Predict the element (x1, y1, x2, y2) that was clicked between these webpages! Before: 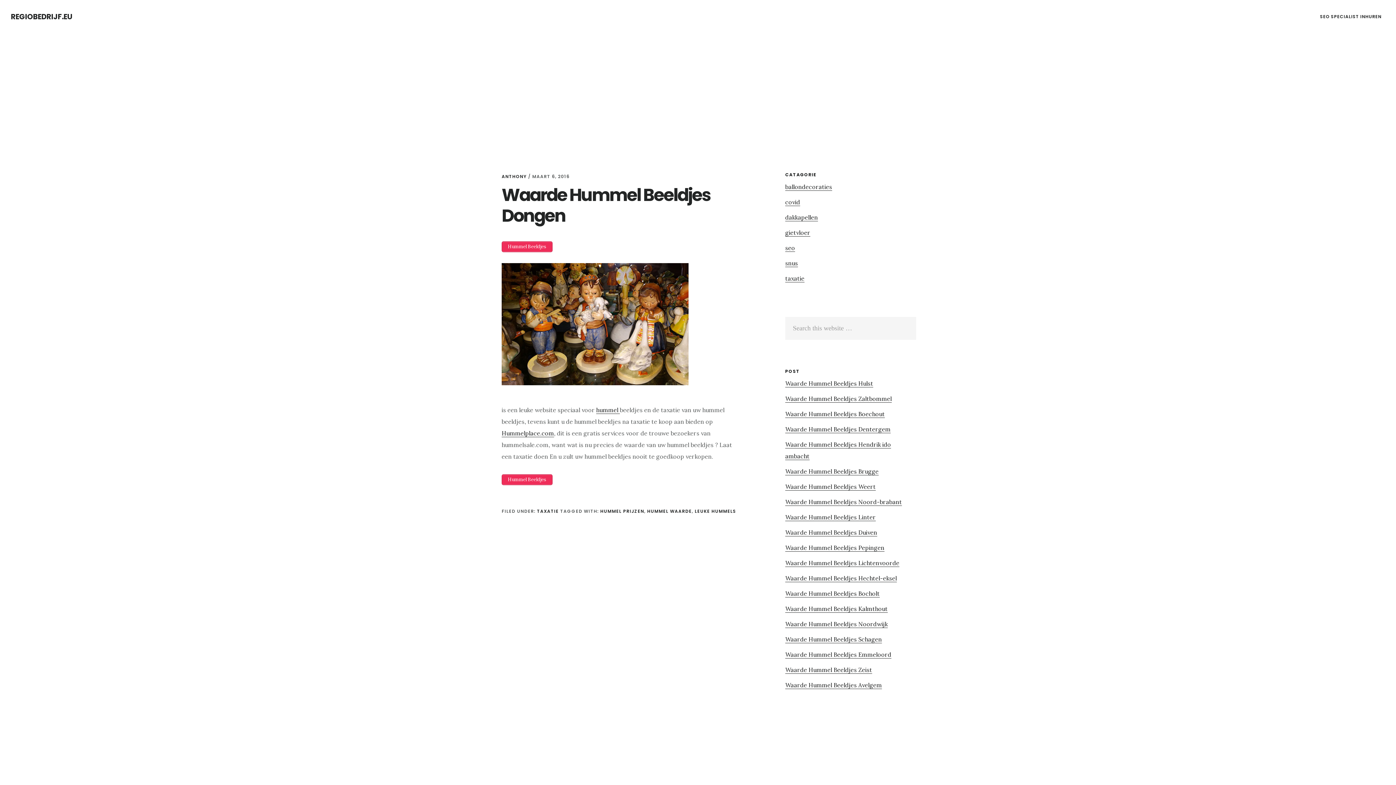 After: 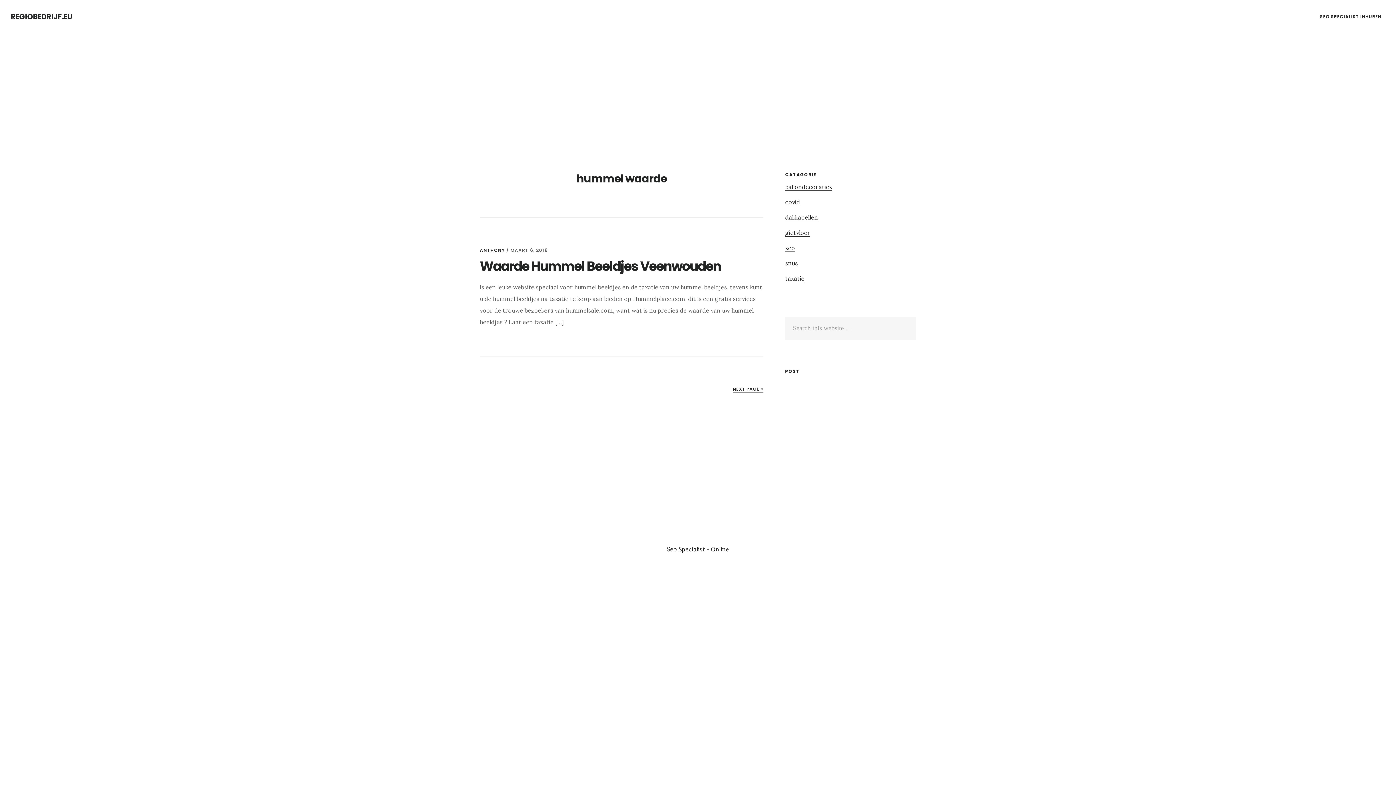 Action: label: HUMMEL WAARDE bbox: (647, 508, 692, 514)